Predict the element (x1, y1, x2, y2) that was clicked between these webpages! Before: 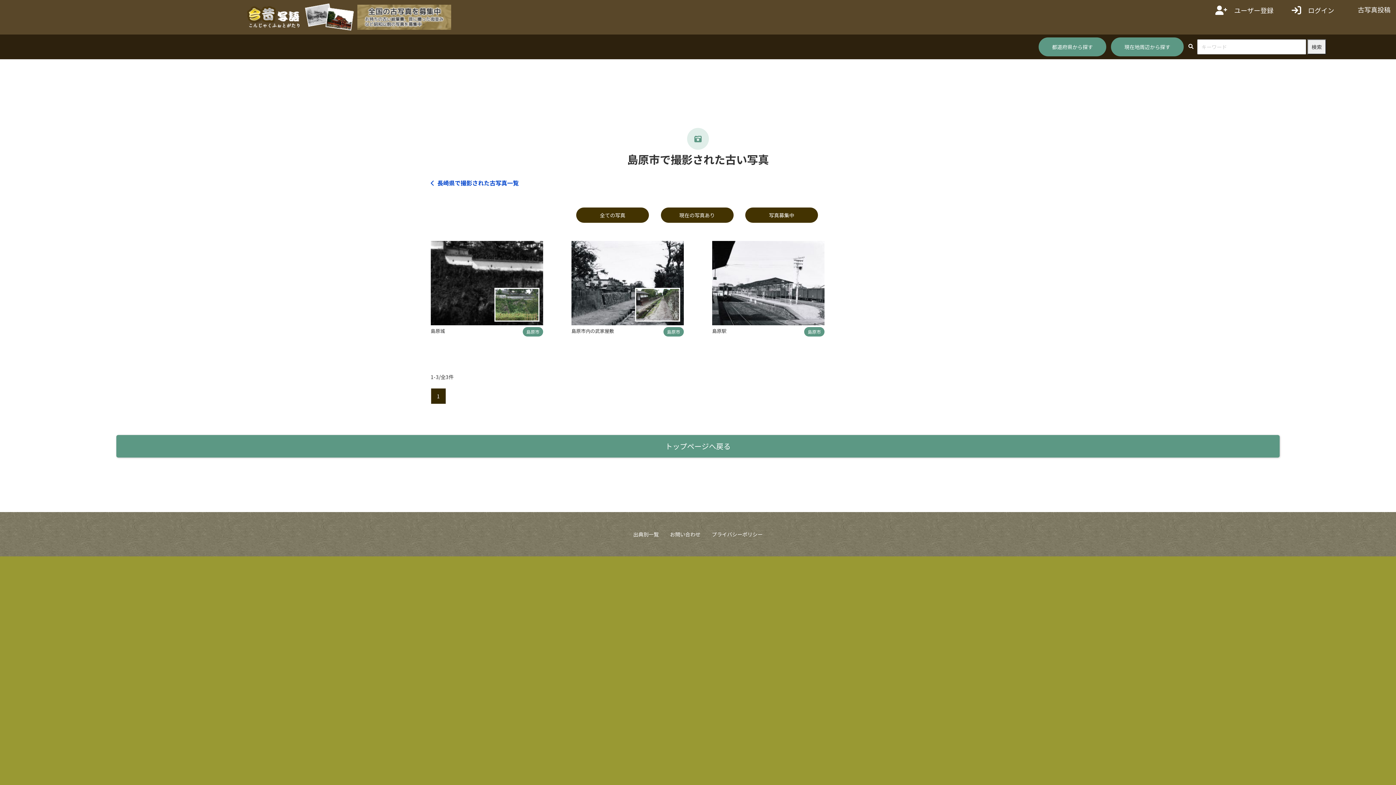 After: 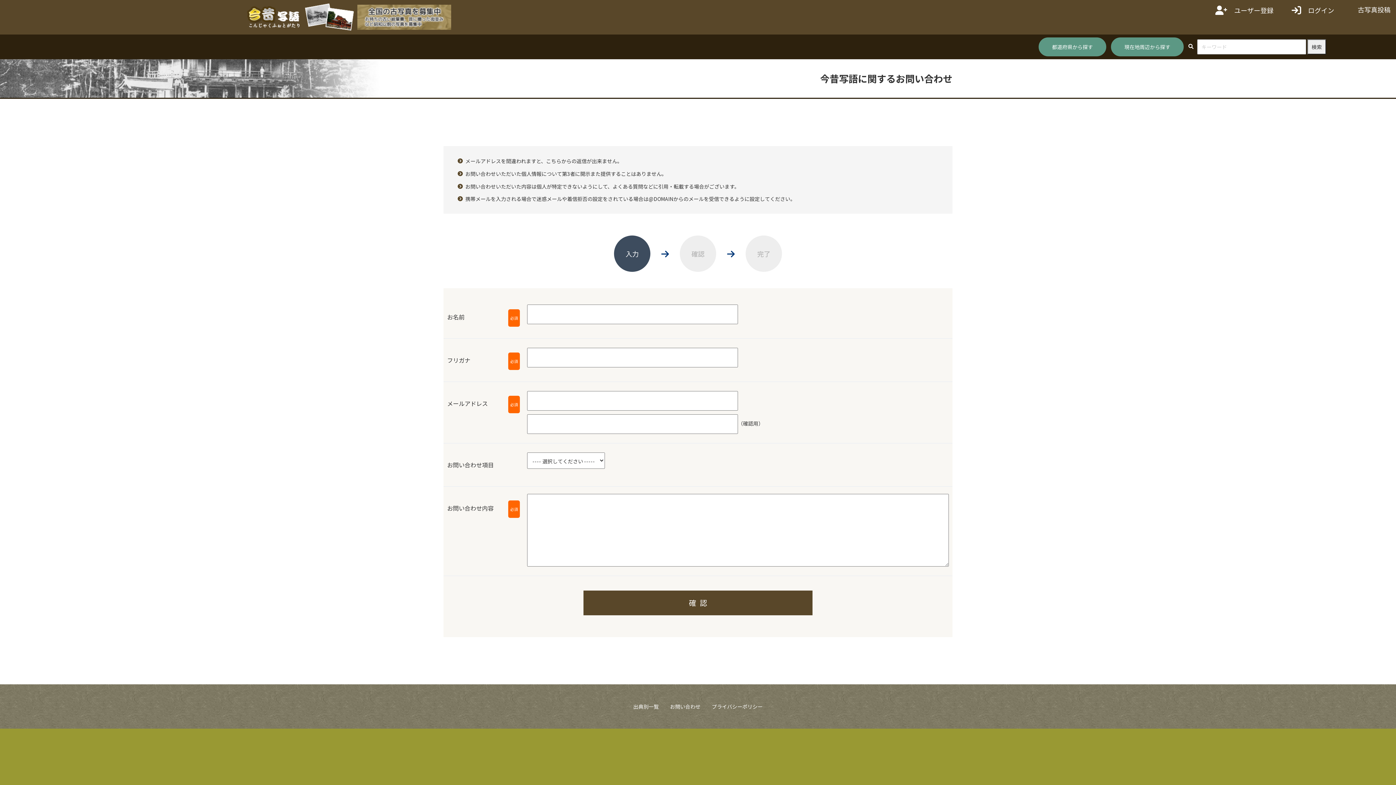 Action: bbox: (670, 530, 700, 538) label: お問い合わせ